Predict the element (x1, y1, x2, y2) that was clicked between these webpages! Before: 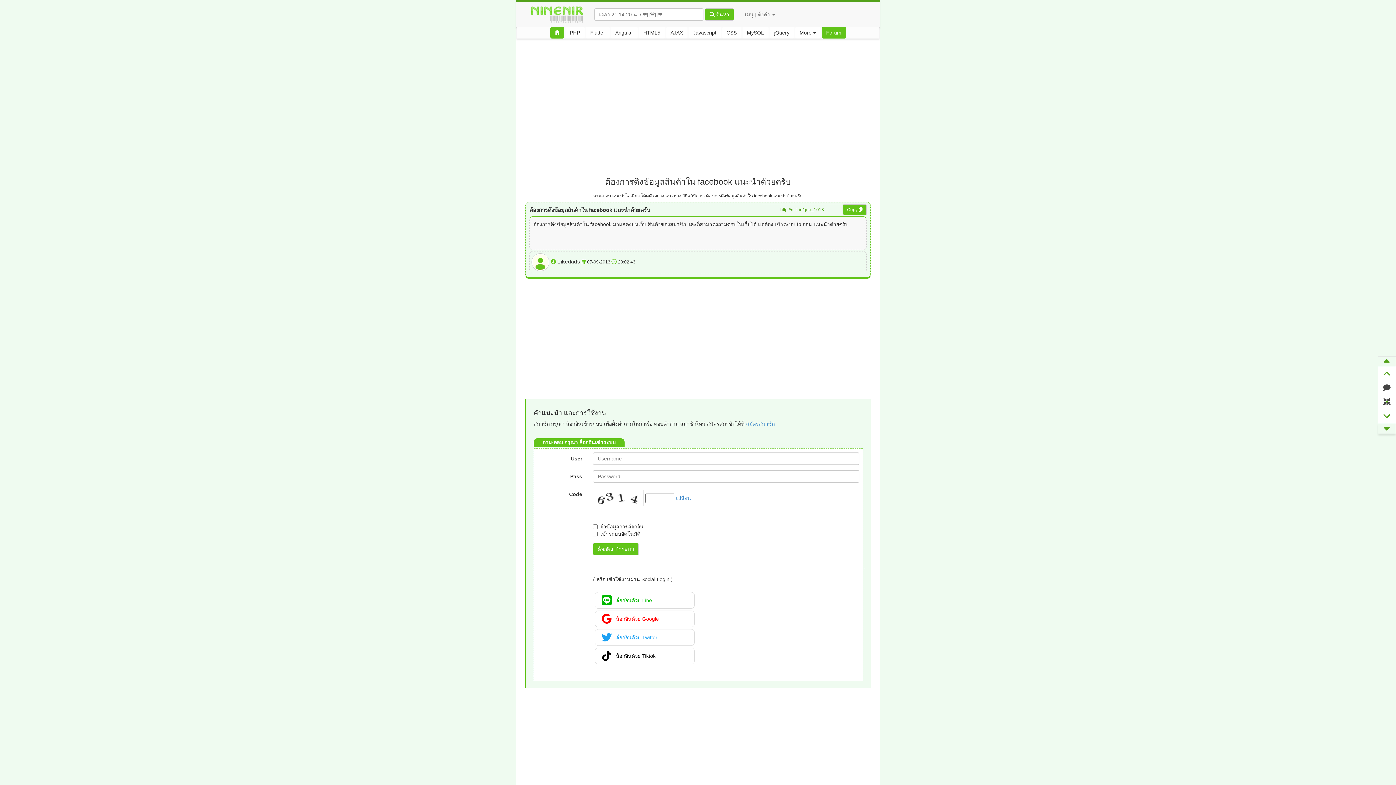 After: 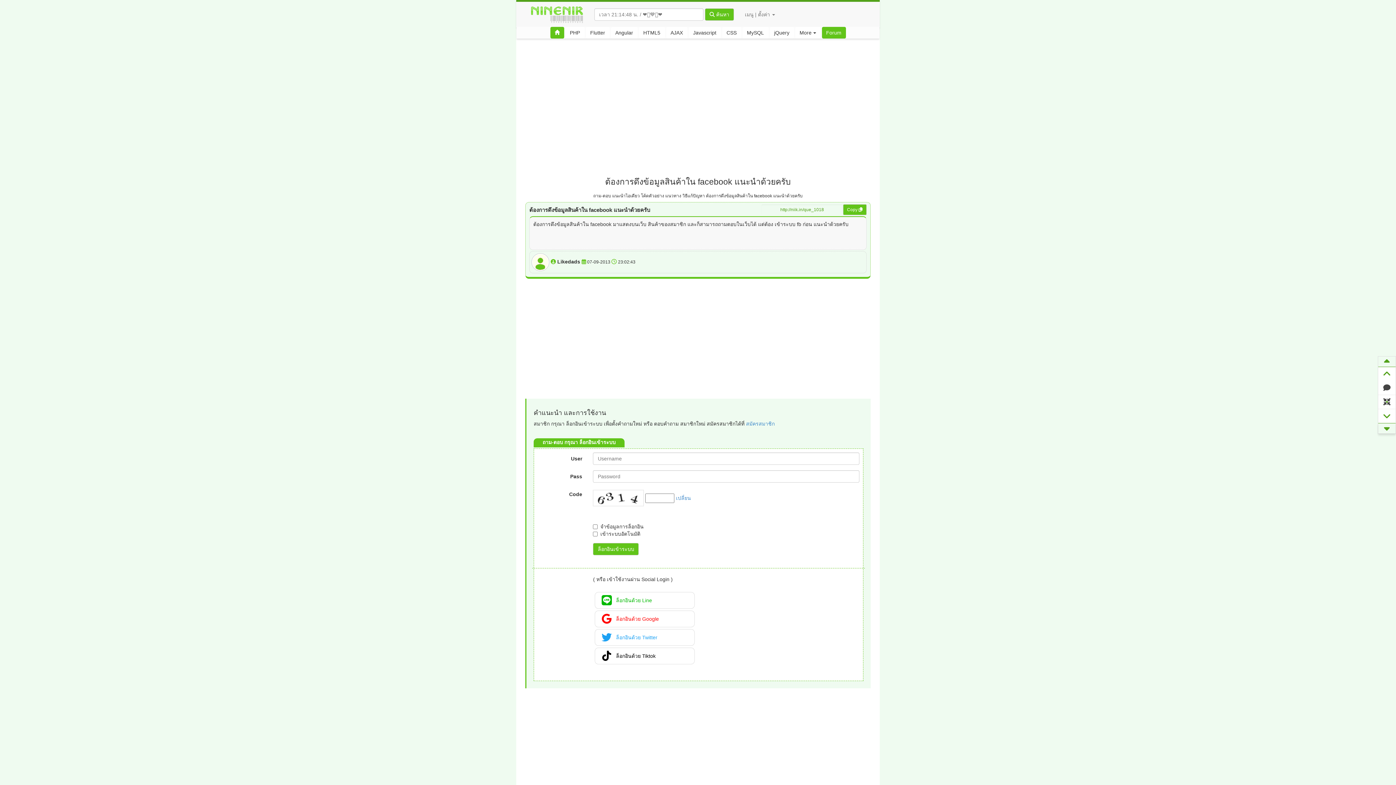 Action: bbox: (1378, 356, 1396, 367)